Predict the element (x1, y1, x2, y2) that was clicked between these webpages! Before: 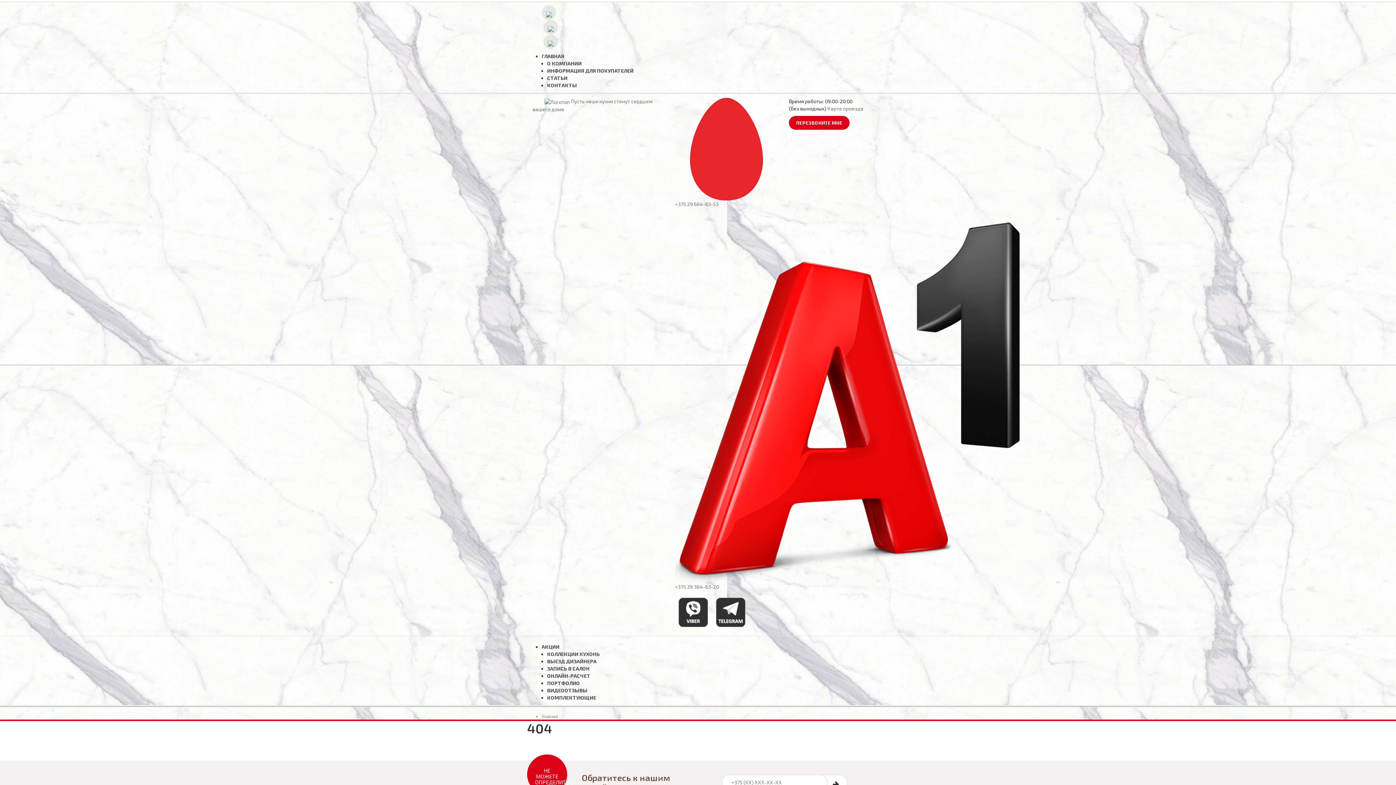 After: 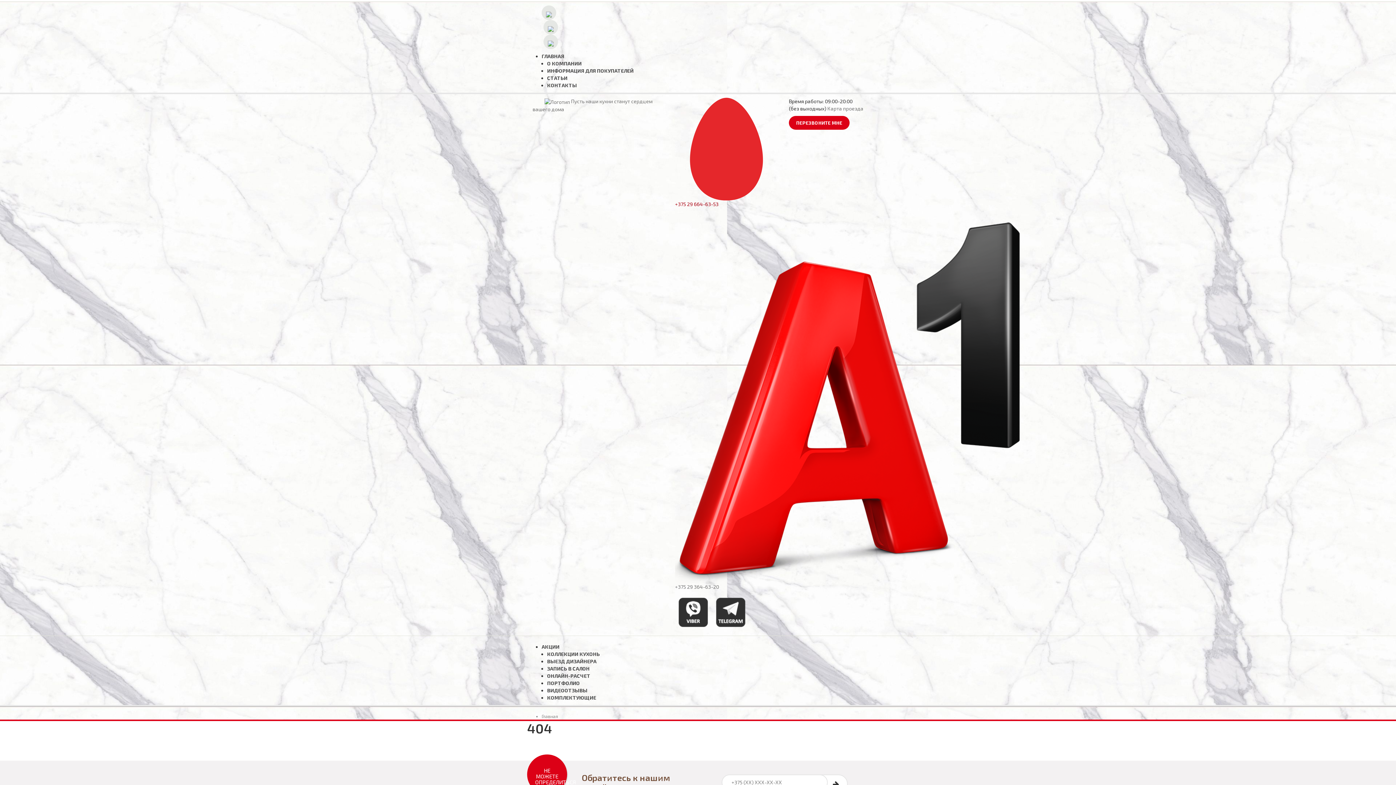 Action: bbox: (675, 145, 778, 207) label: +375 29 664-63-53